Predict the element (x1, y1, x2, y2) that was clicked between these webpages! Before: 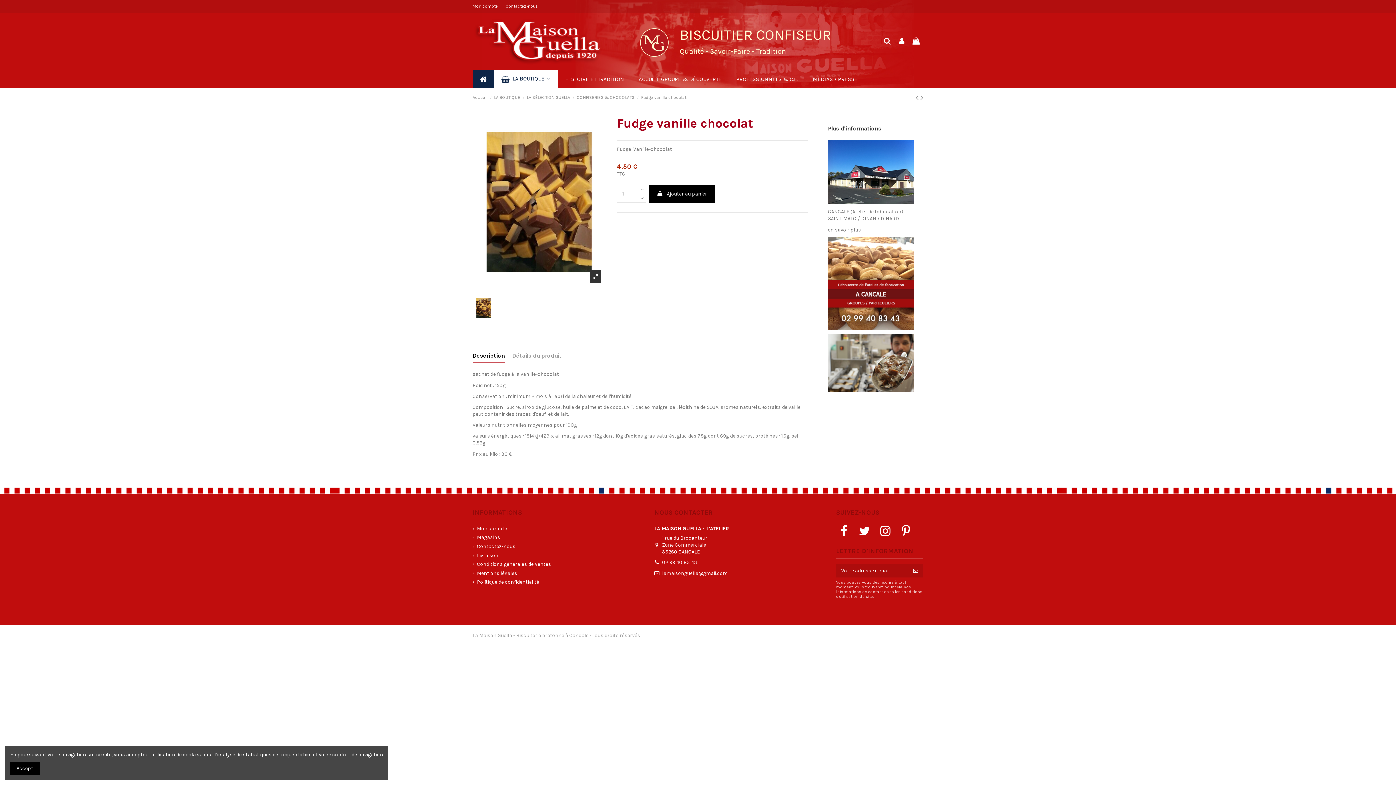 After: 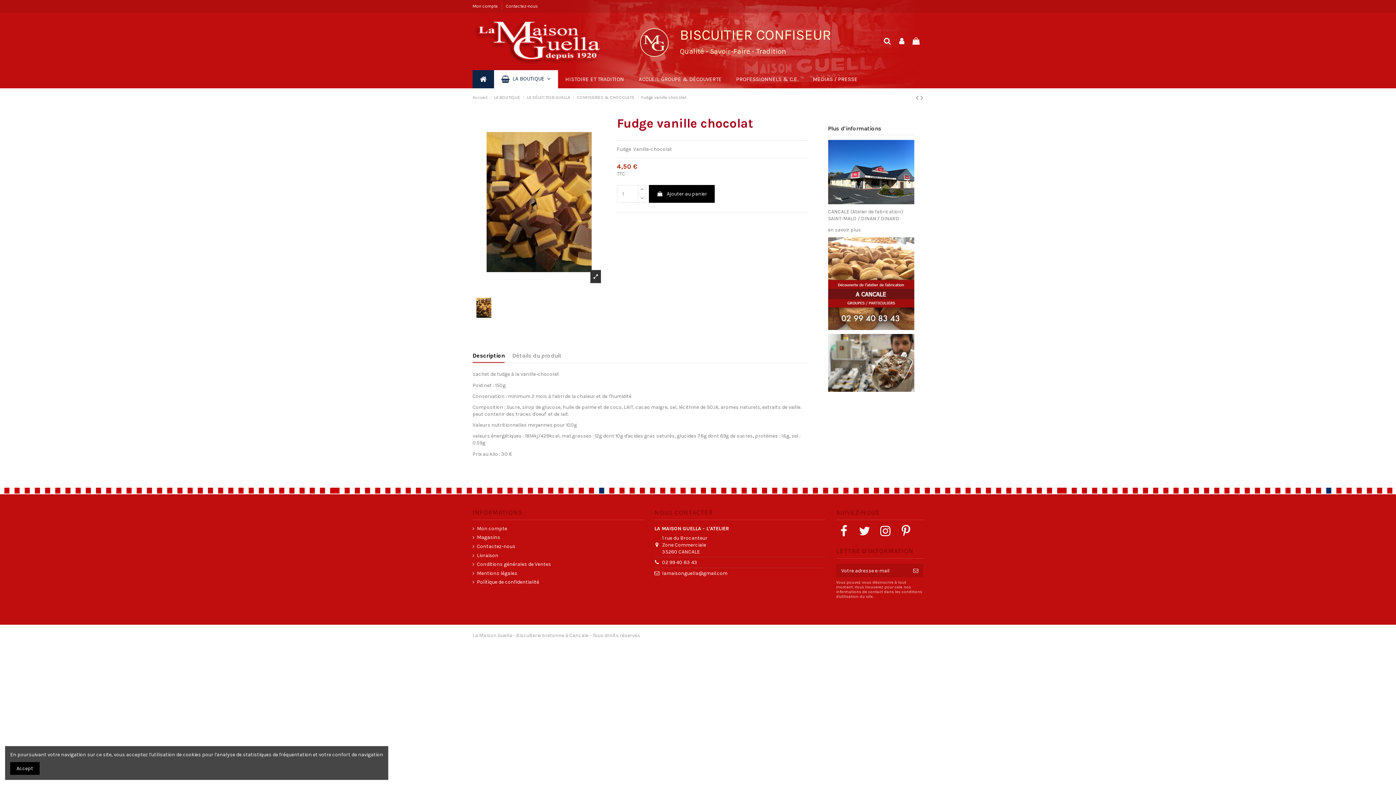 Action: label: Description bbox: (472, 352, 504, 363)